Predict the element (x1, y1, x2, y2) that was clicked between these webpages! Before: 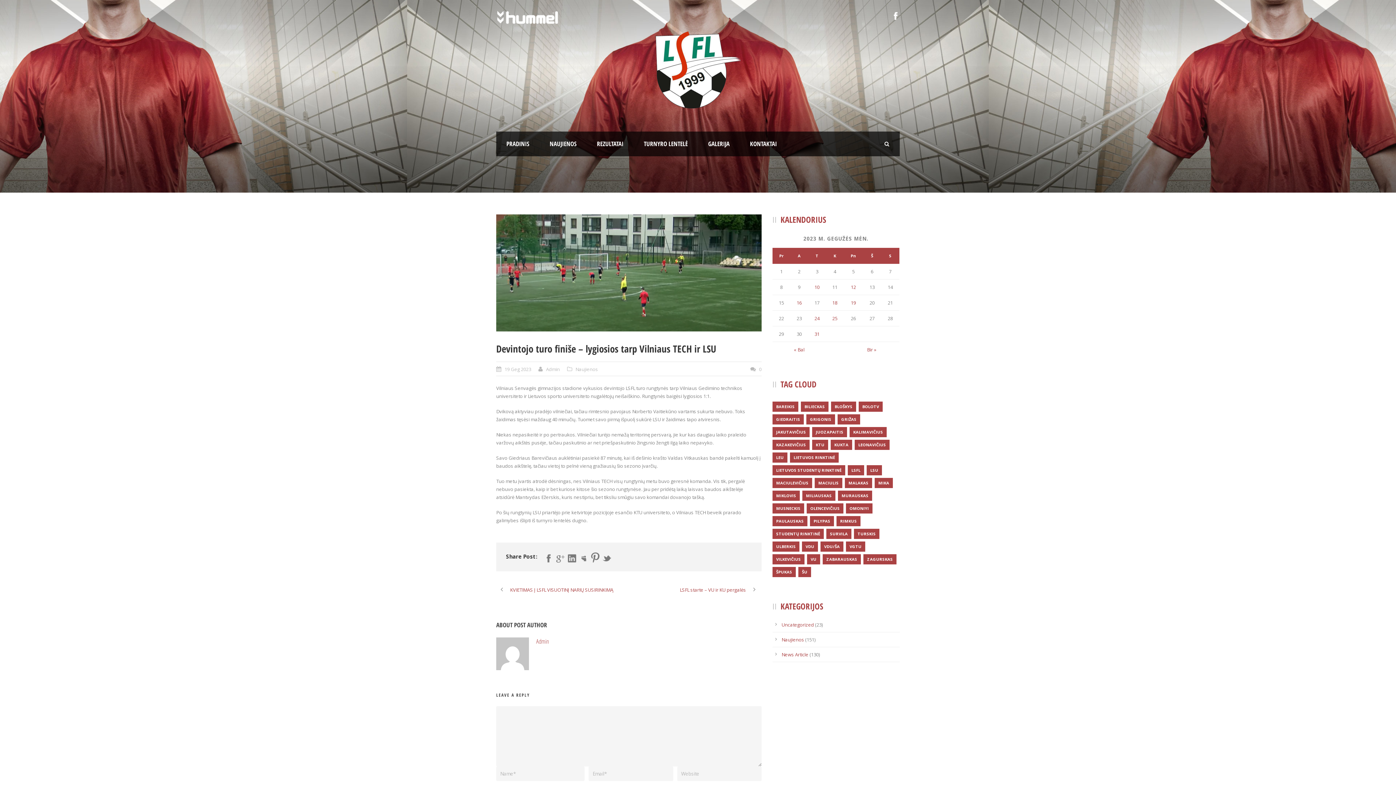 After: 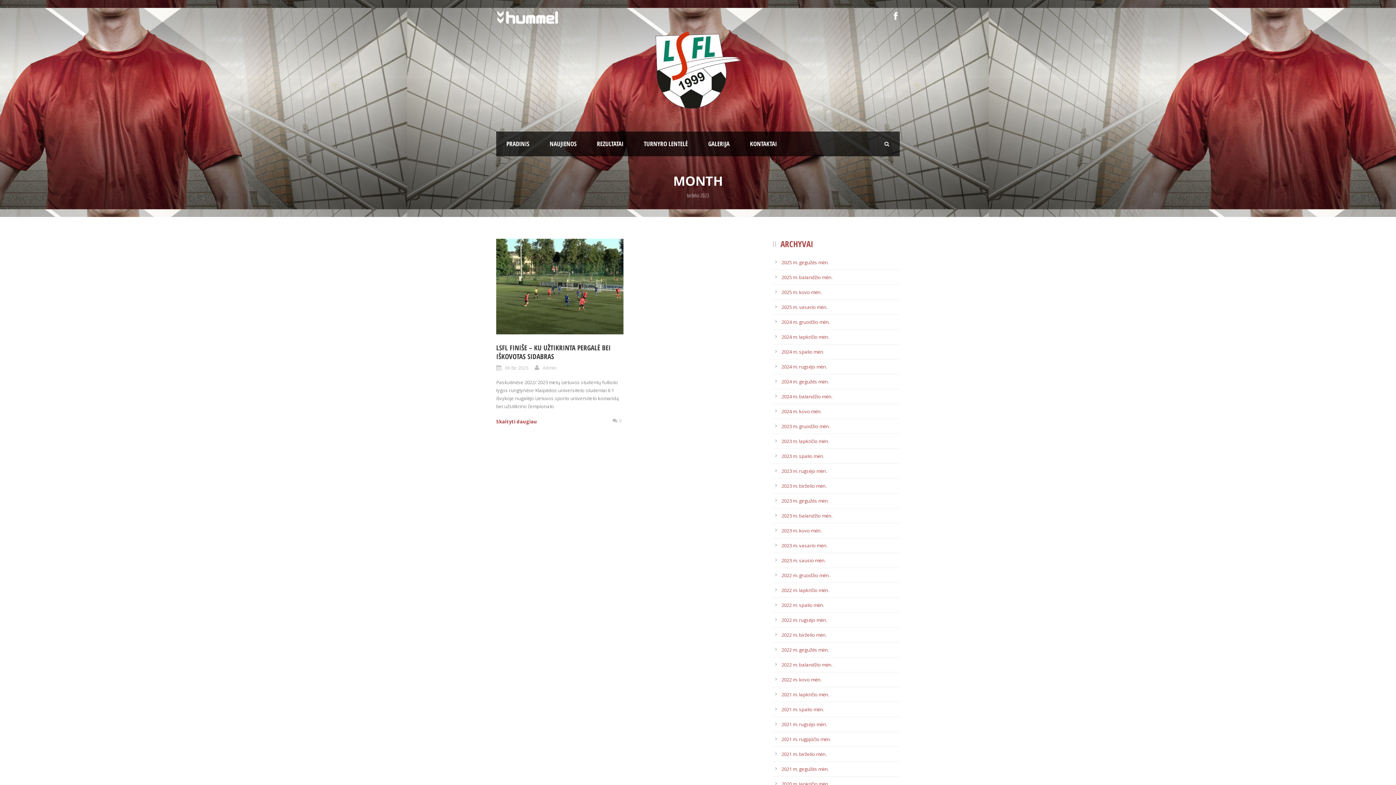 Action: label: Bir » bbox: (867, 346, 876, 353)